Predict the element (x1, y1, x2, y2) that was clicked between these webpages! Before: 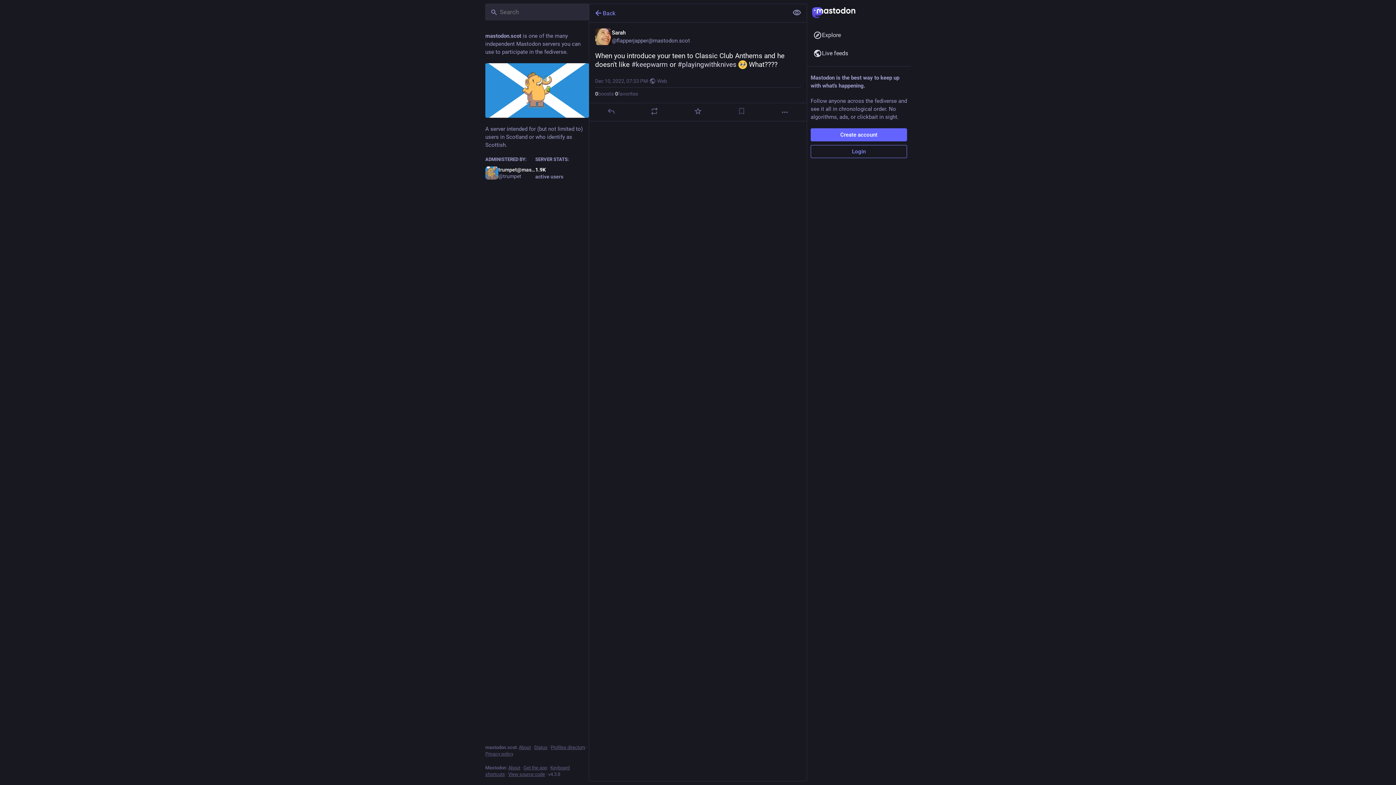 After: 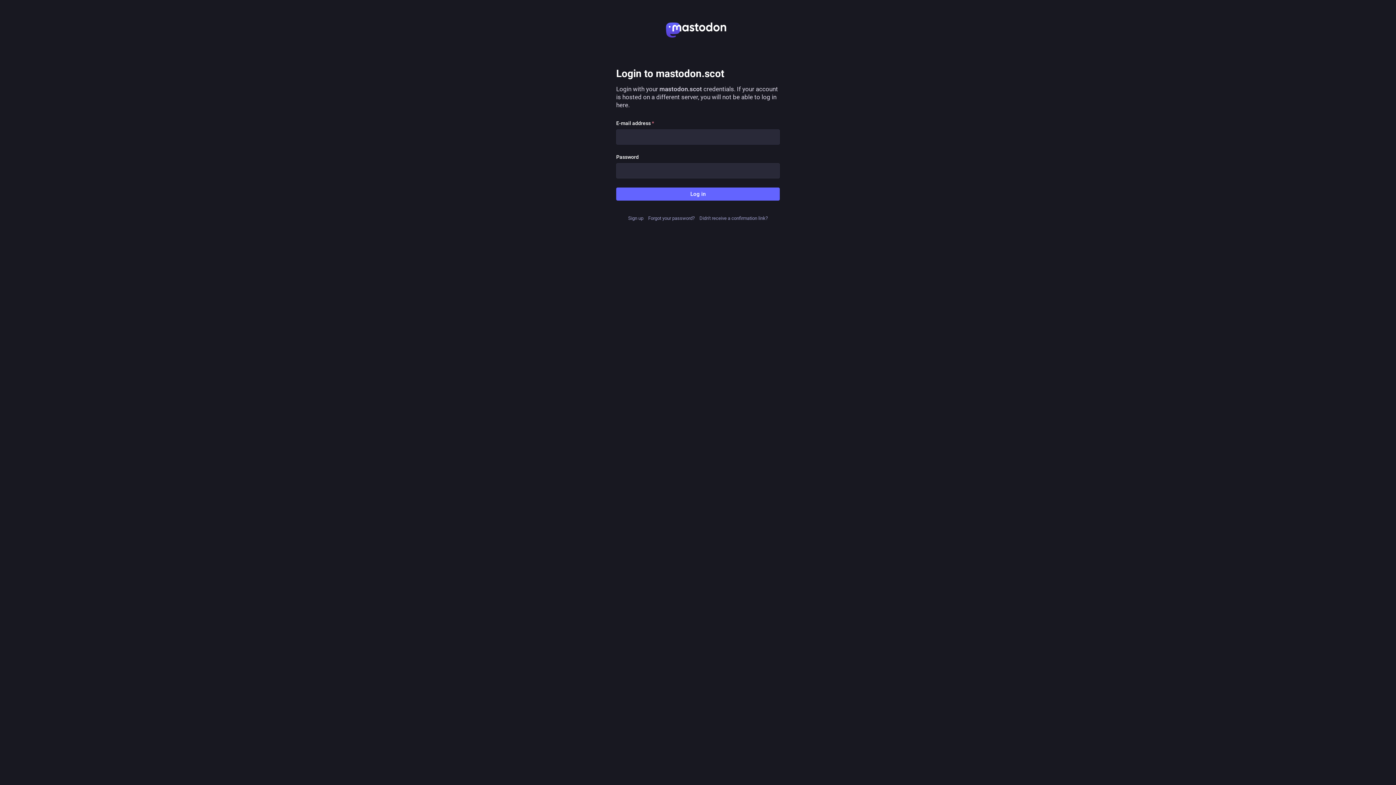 Action: bbox: (810, 145, 907, 158) label: Login